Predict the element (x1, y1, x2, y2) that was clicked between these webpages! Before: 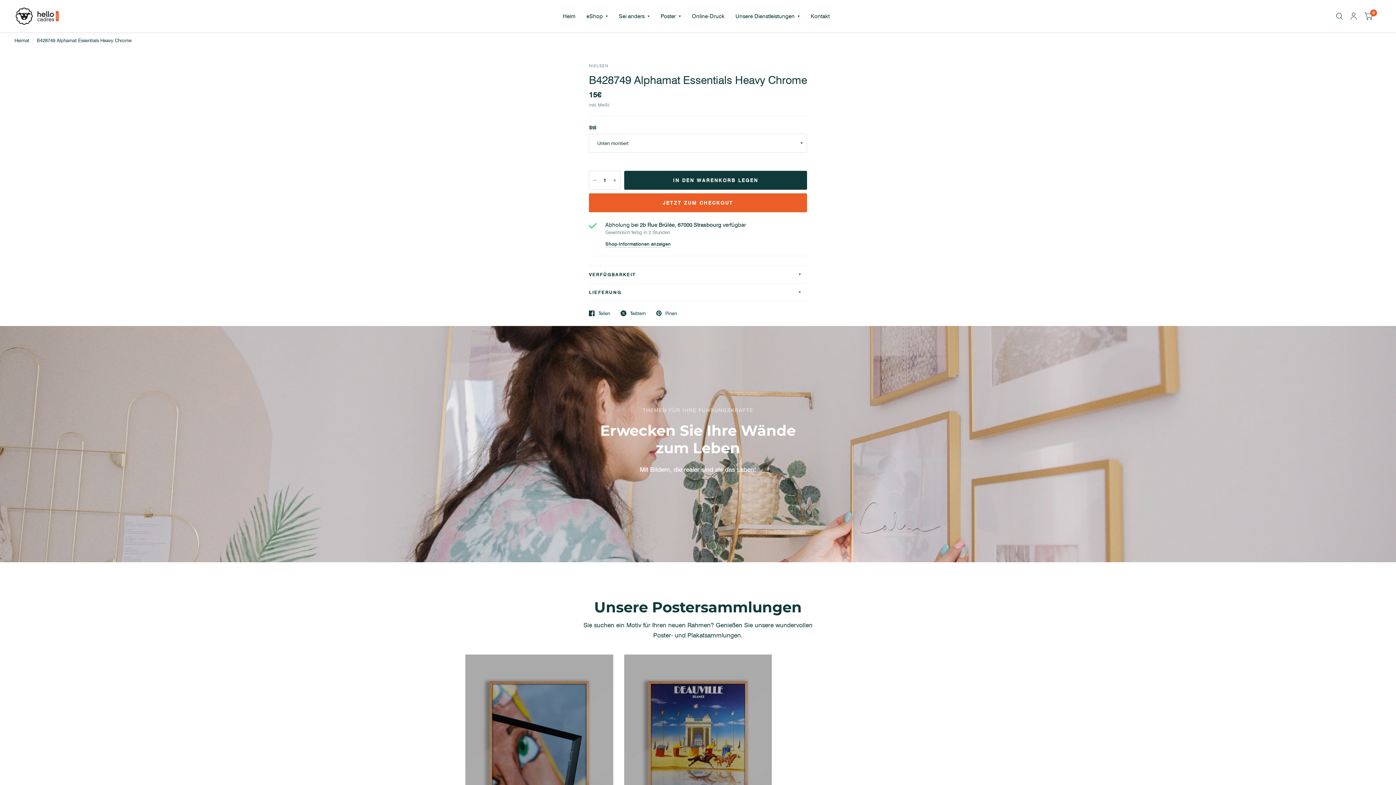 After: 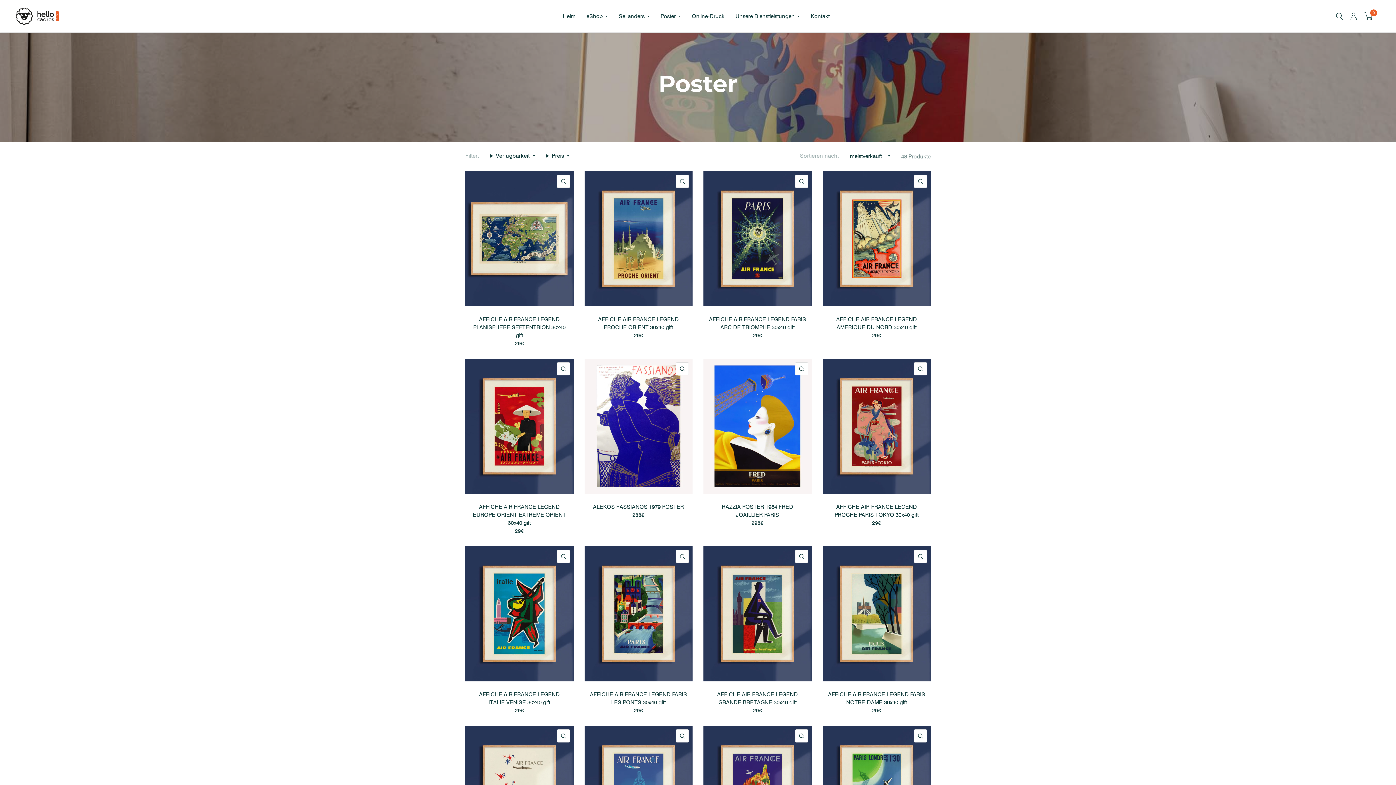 Action: bbox: (660, 8, 681, 24) label: Poster